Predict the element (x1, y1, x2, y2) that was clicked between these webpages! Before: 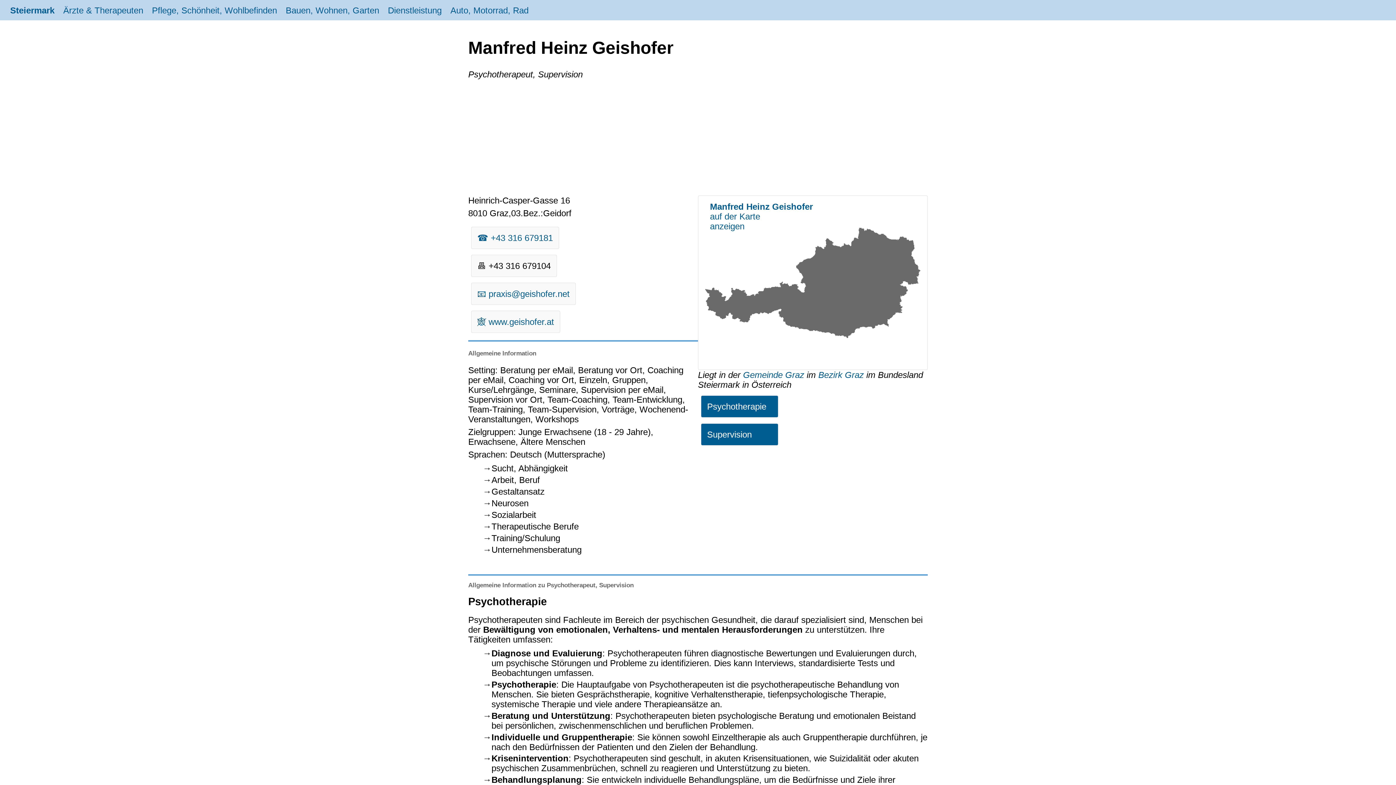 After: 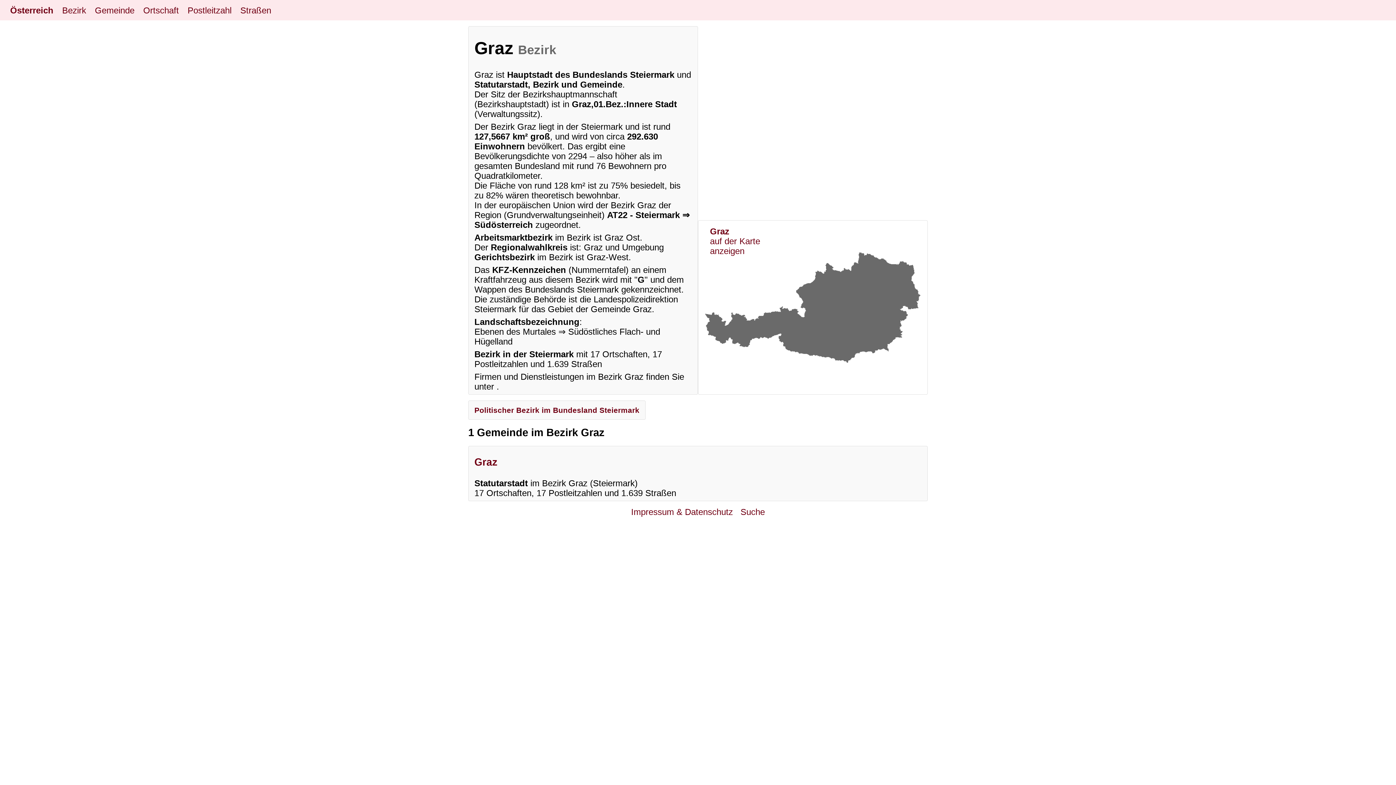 Action: bbox: (818, 370, 864, 380) label: Bezirk Graz